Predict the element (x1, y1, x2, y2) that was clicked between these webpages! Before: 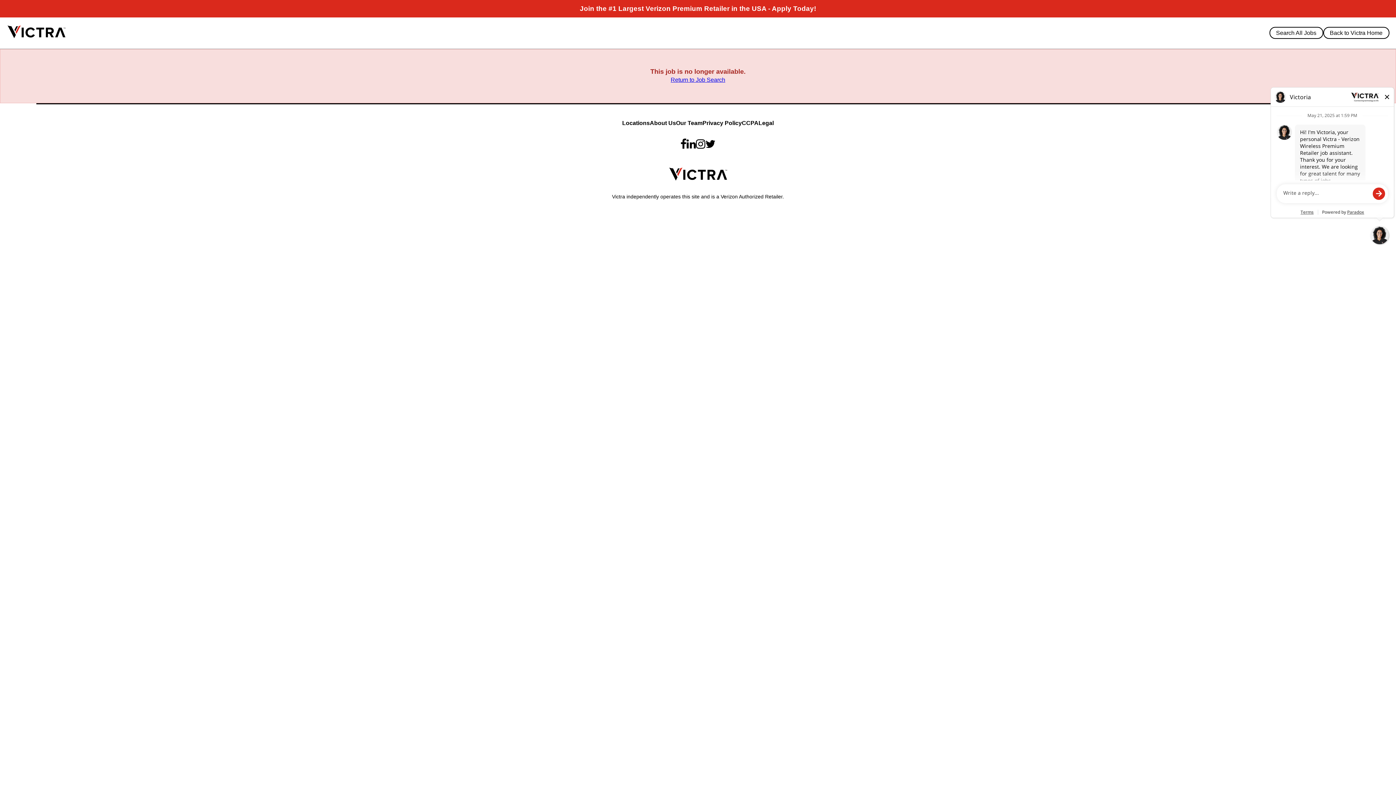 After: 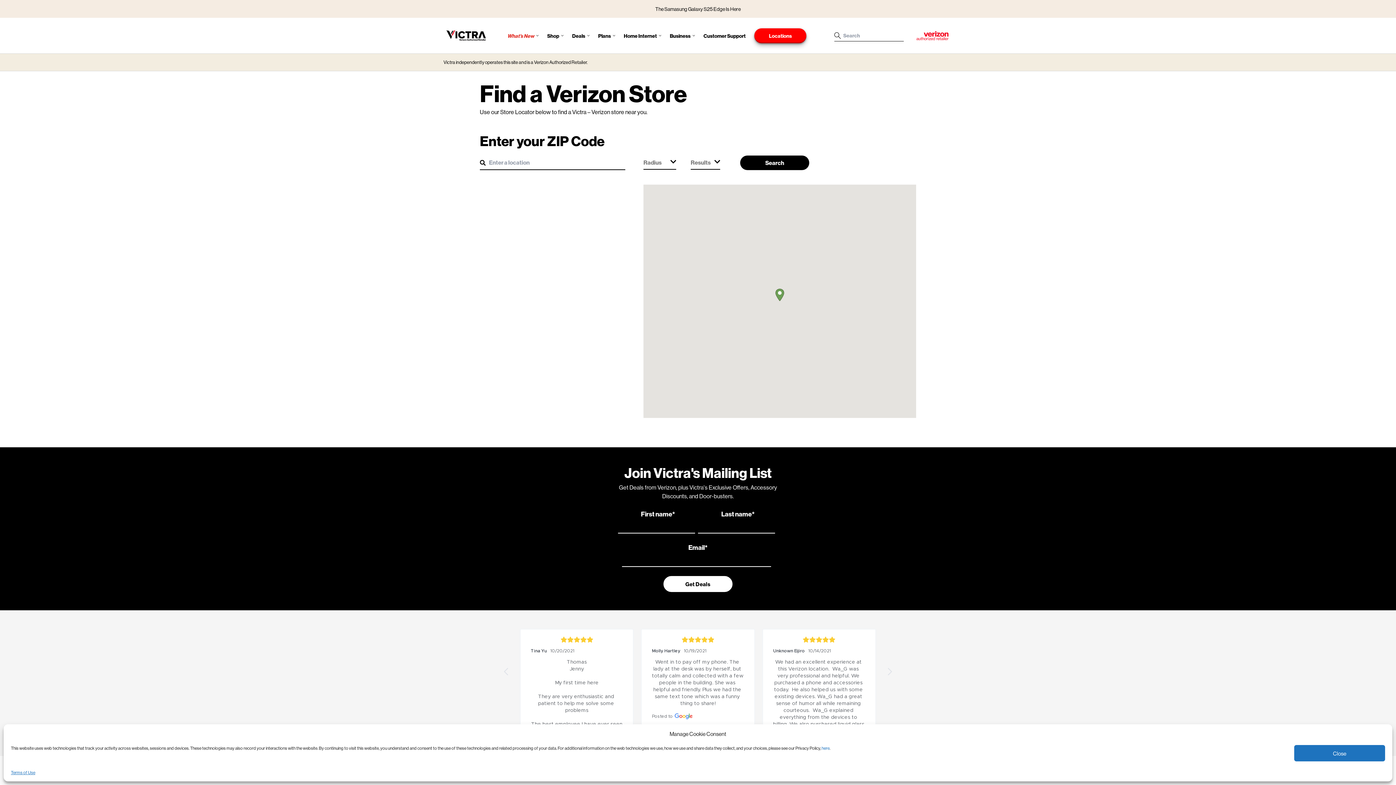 Action: bbox: (622, 120, 650, 126) label: Locations